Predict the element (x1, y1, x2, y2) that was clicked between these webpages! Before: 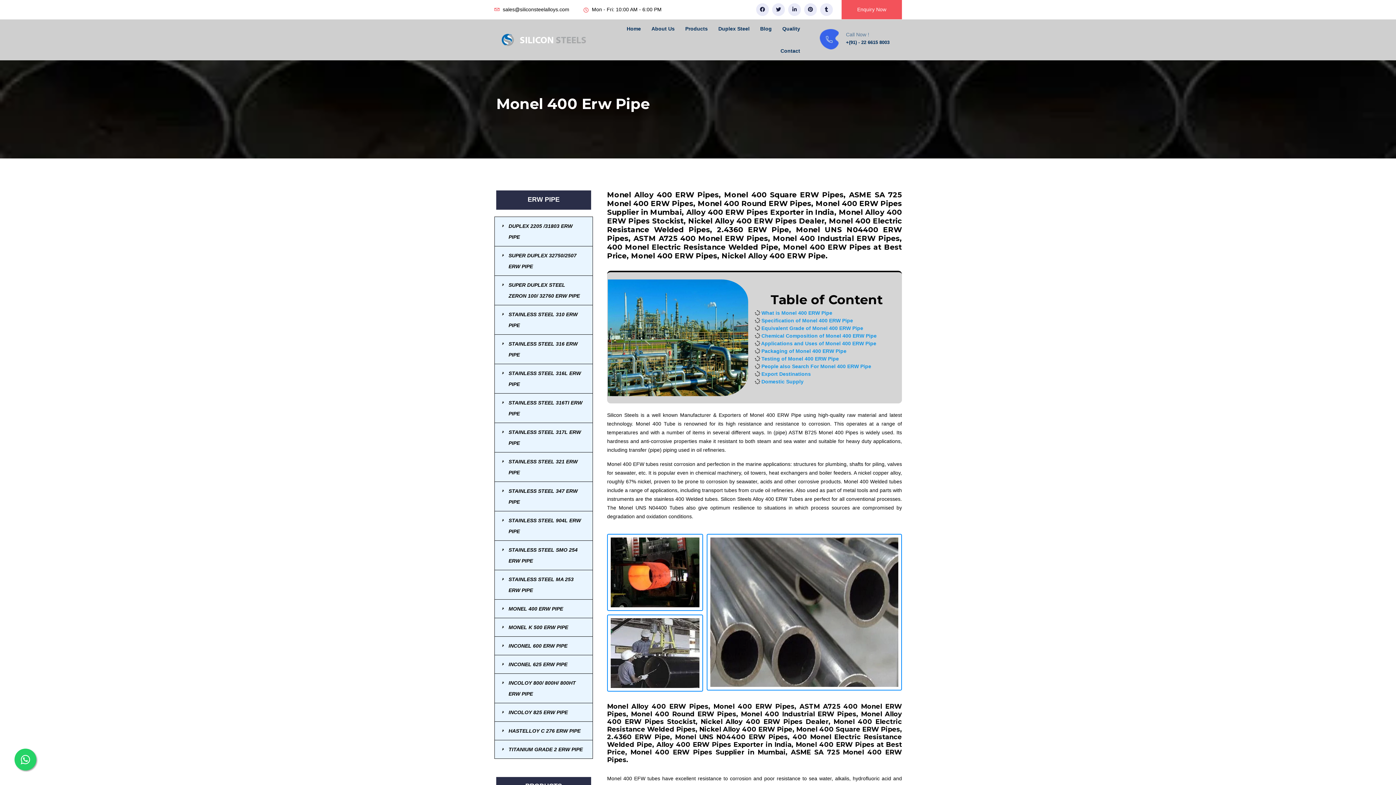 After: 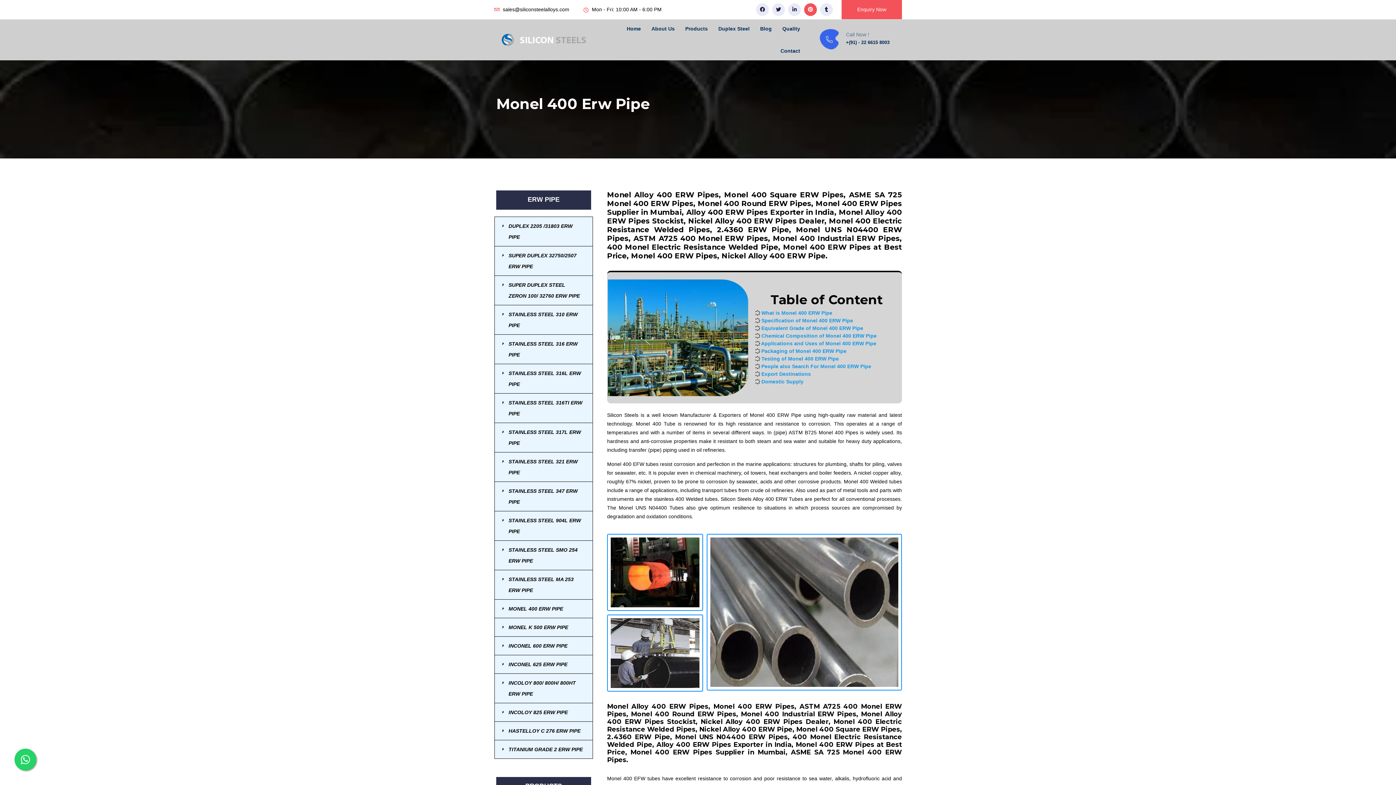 Action: bbox: (804, 3, 817, 16)